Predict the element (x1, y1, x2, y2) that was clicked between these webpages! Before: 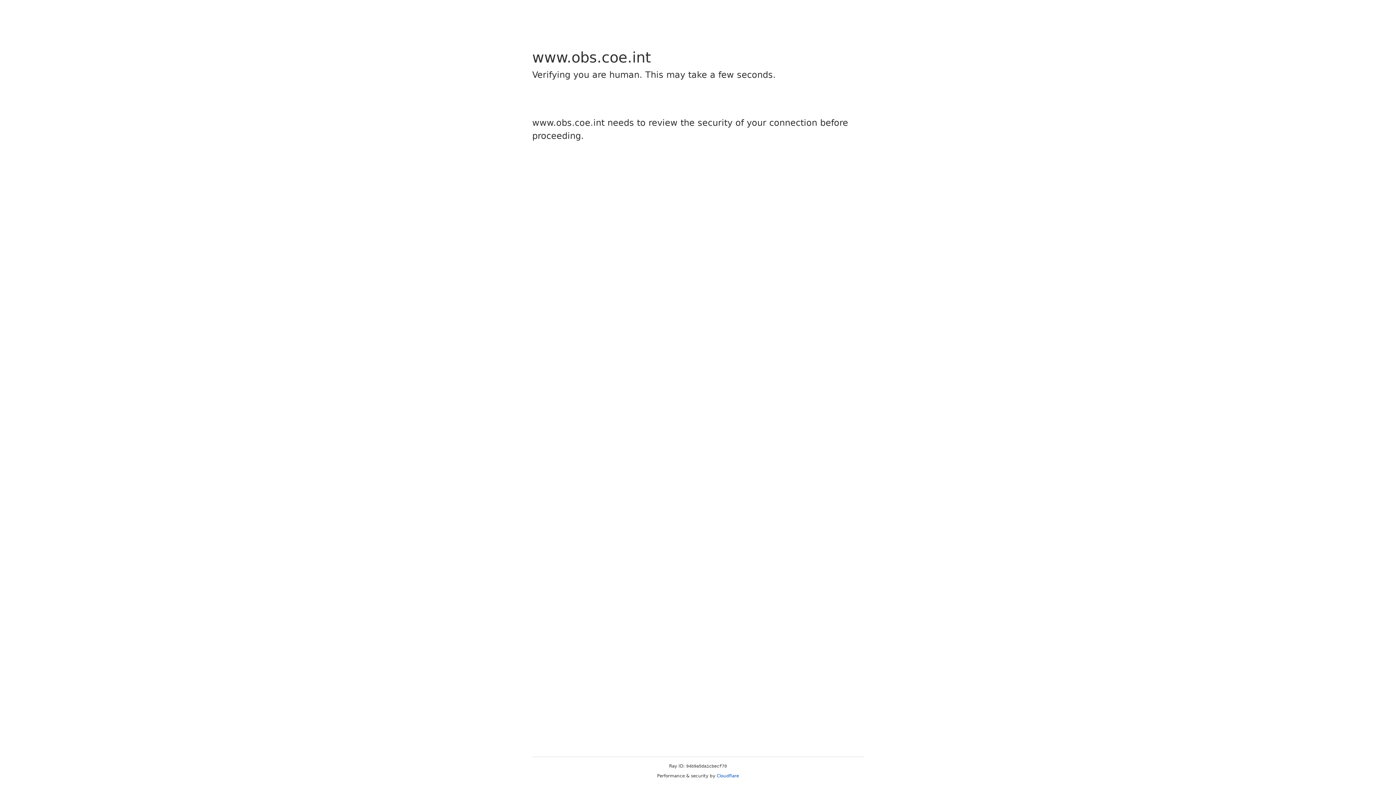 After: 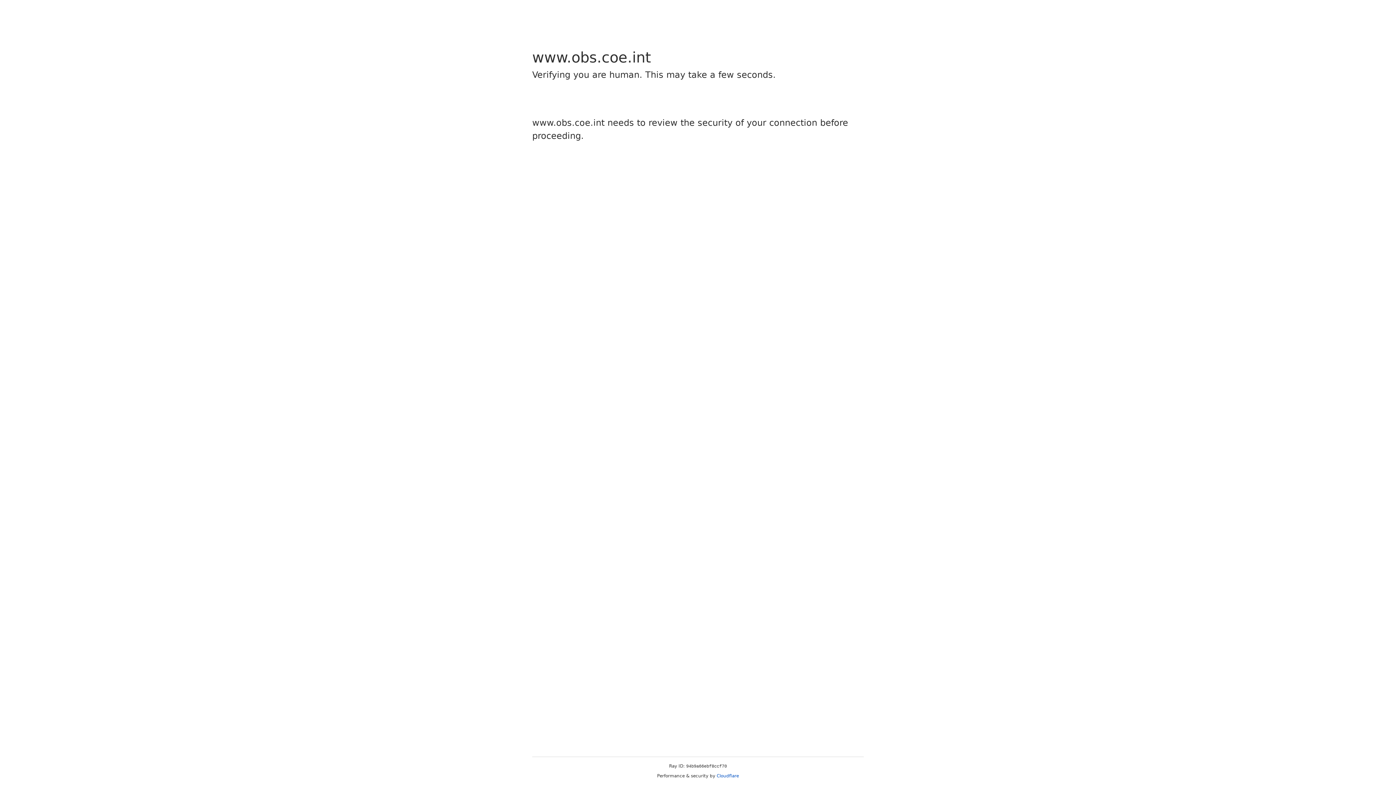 Action: label: Cloudflare bbox: (716, 773, 739, 778)